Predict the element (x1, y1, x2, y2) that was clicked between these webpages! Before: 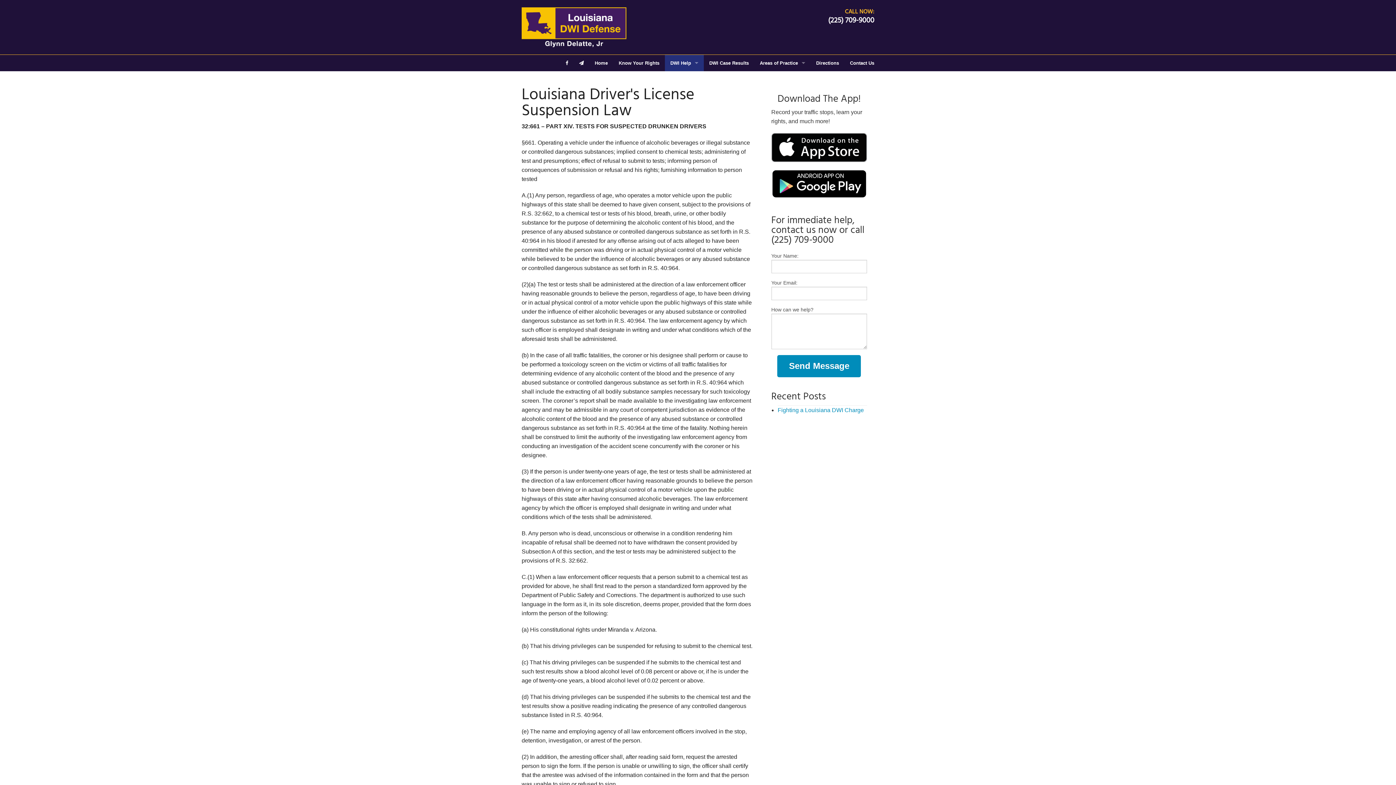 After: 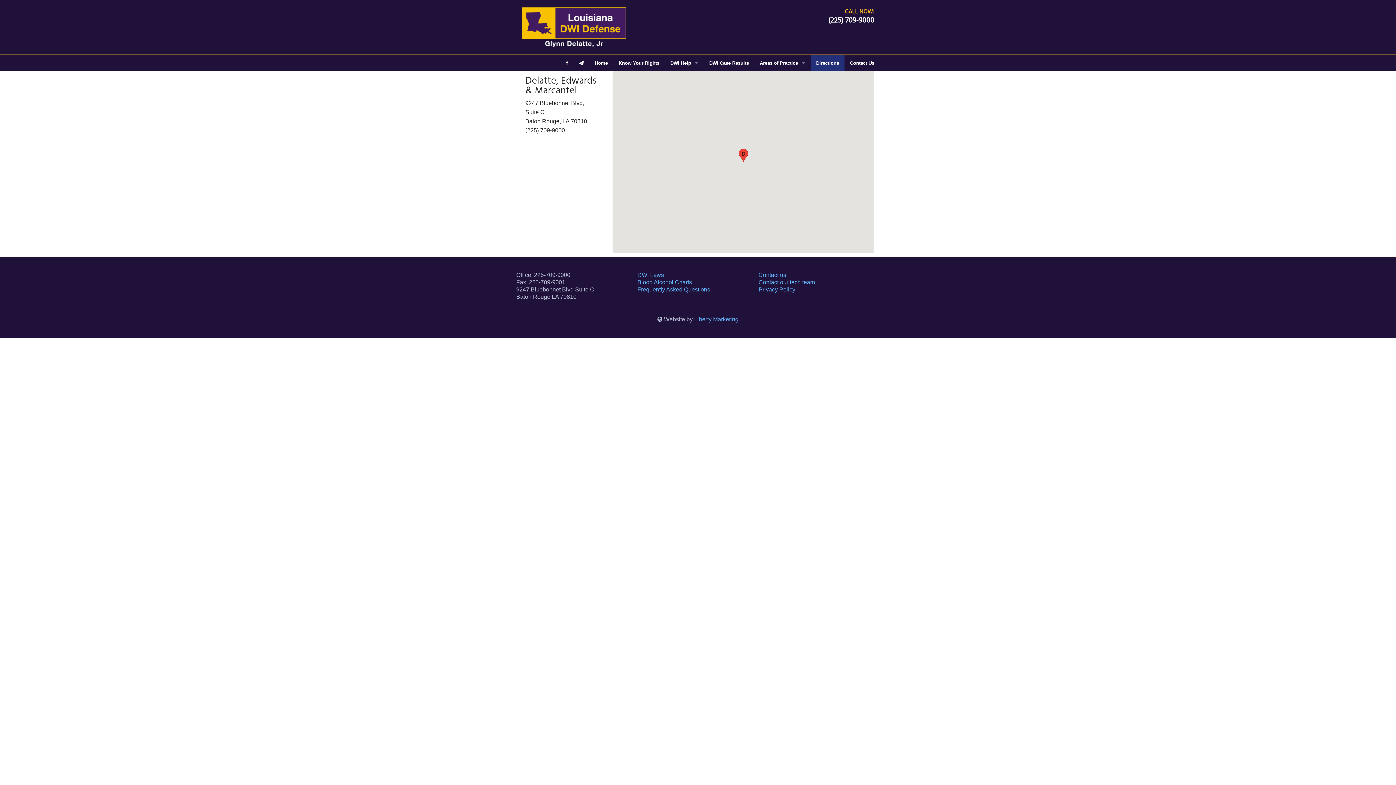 Action: label: Directions bbox: (810, 54, 844, 71)